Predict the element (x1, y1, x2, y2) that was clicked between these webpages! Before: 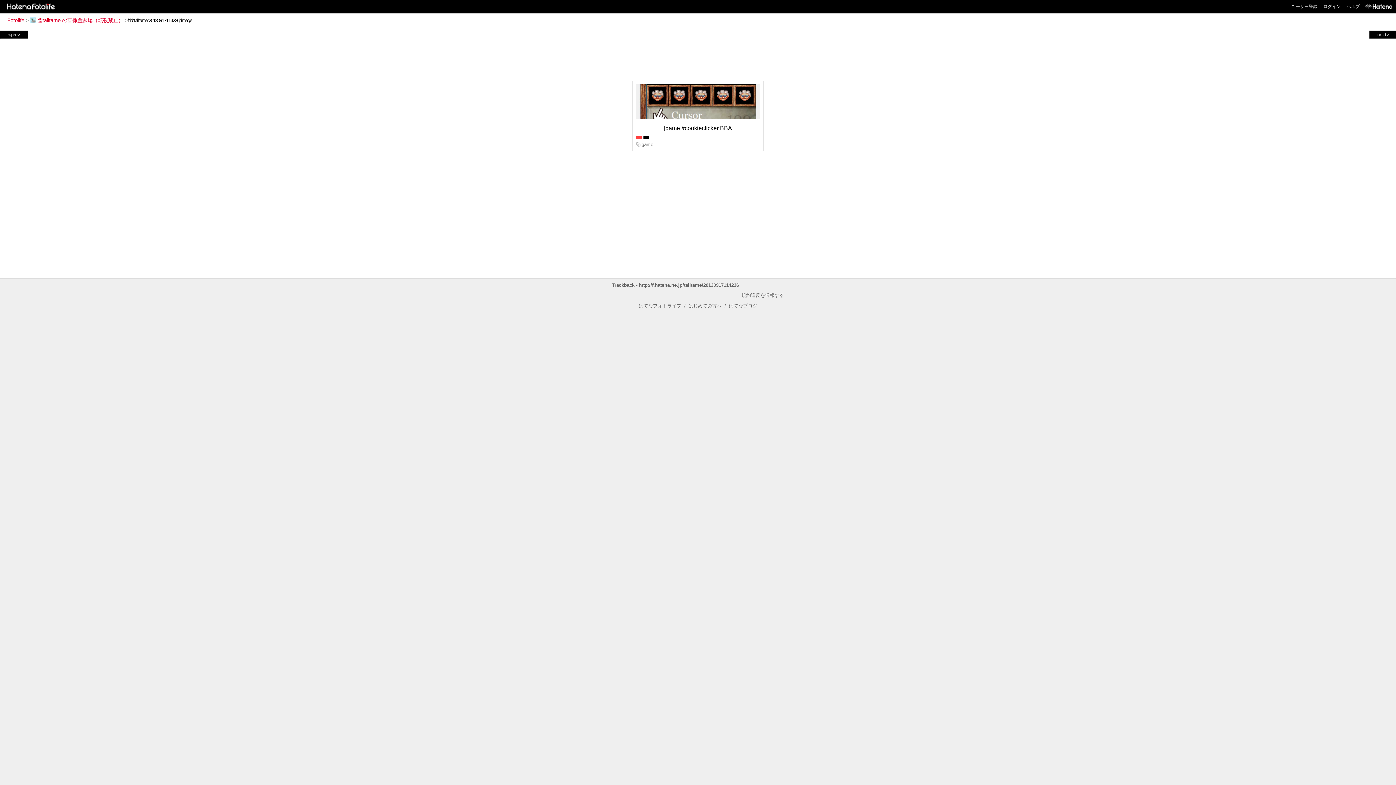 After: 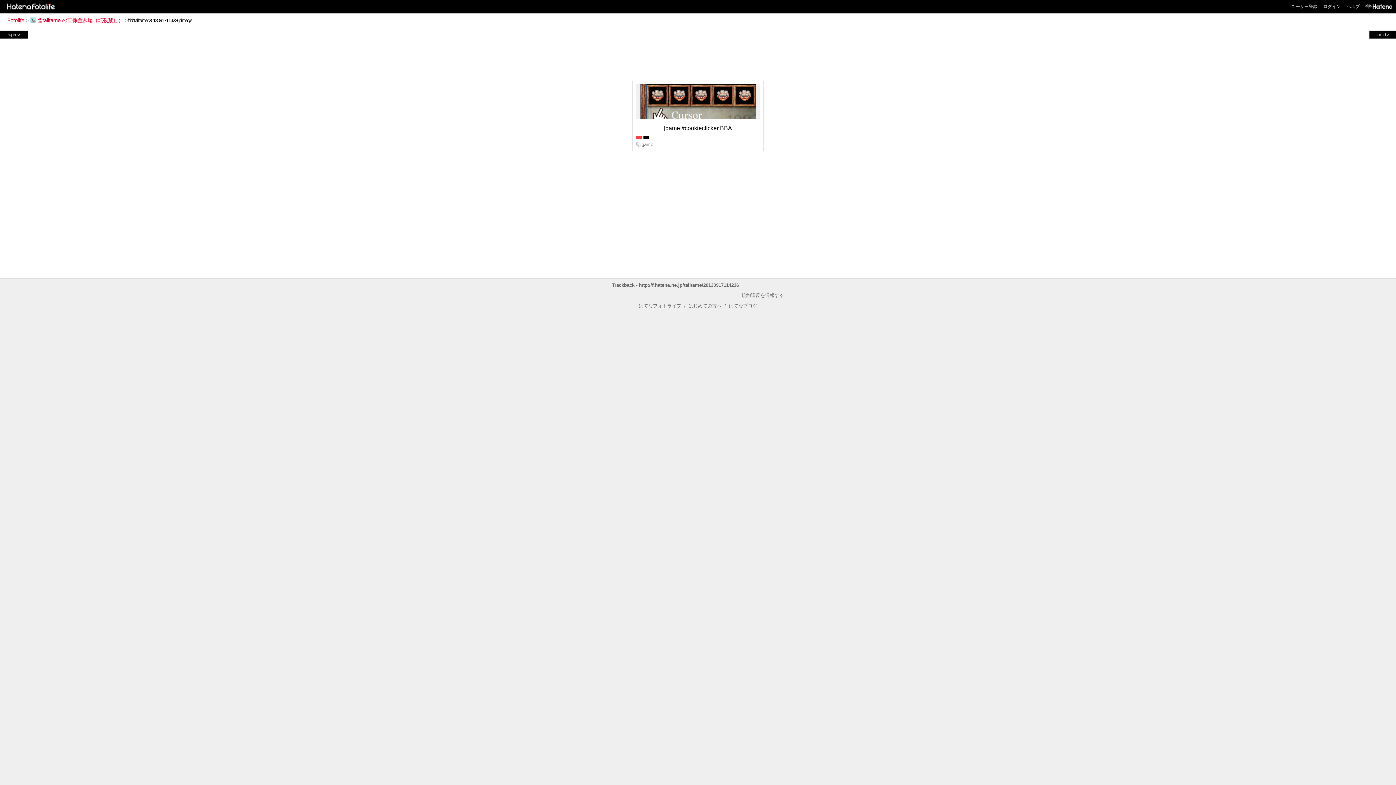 Action: bbox: (638, 303, 681, 308) label: はてなフォトライフ